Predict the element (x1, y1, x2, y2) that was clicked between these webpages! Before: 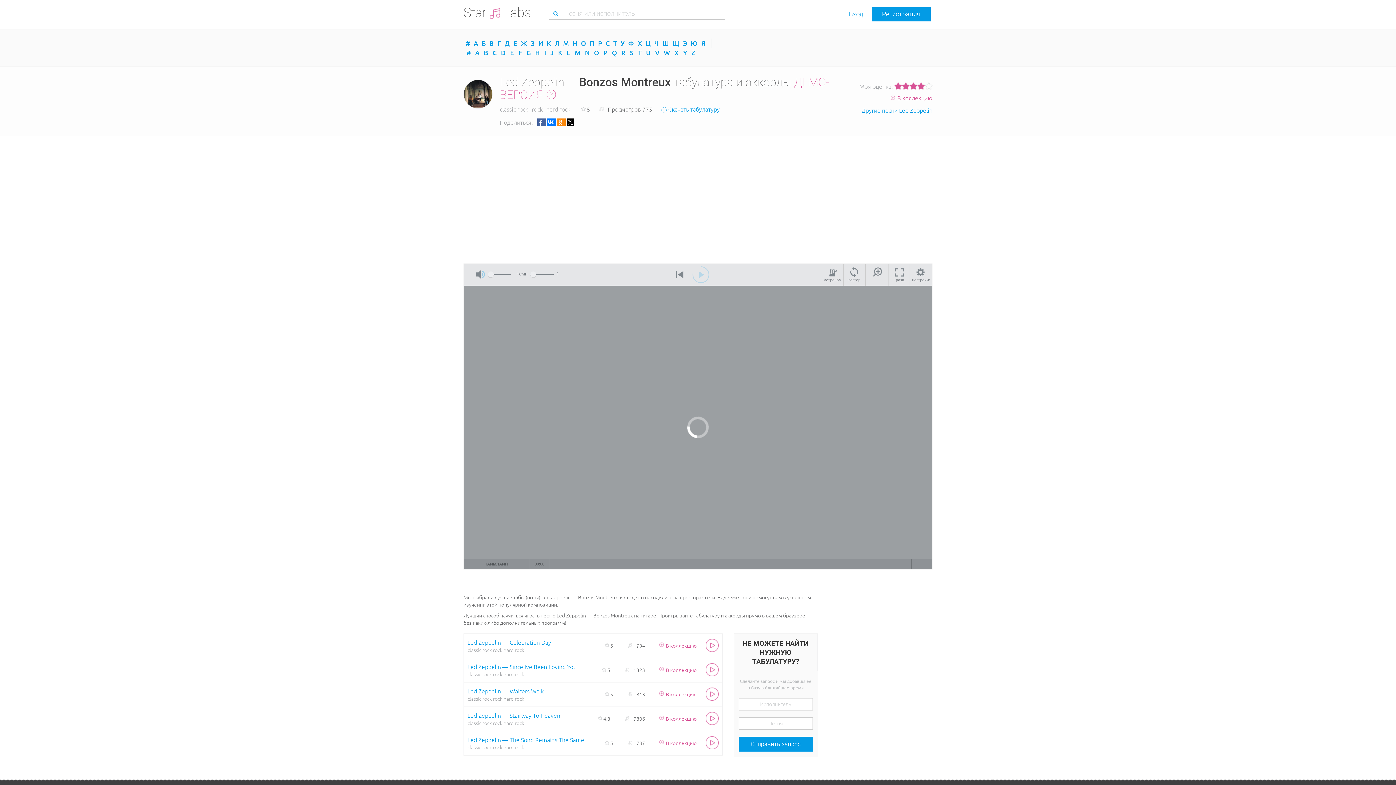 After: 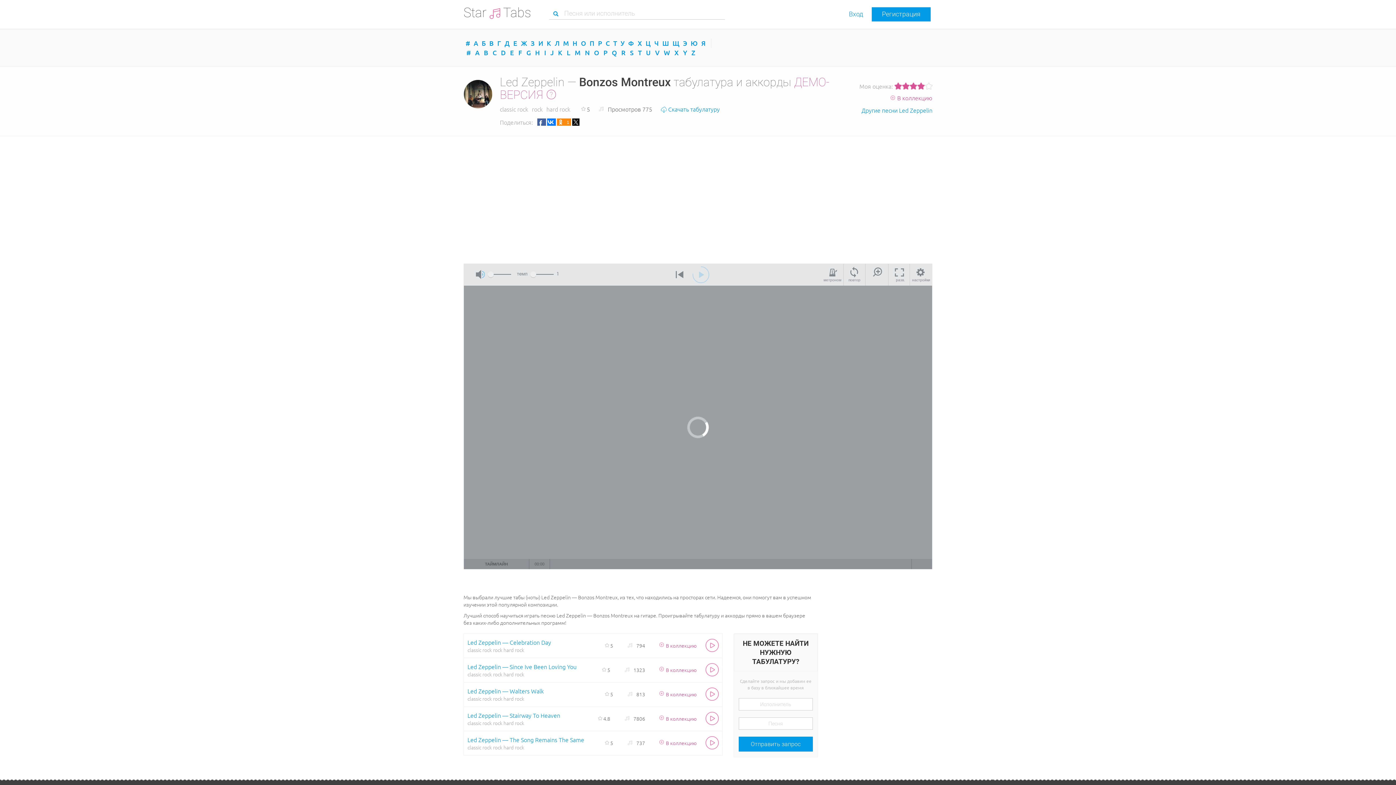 Action: bbox: (557, 118, 564, 125)